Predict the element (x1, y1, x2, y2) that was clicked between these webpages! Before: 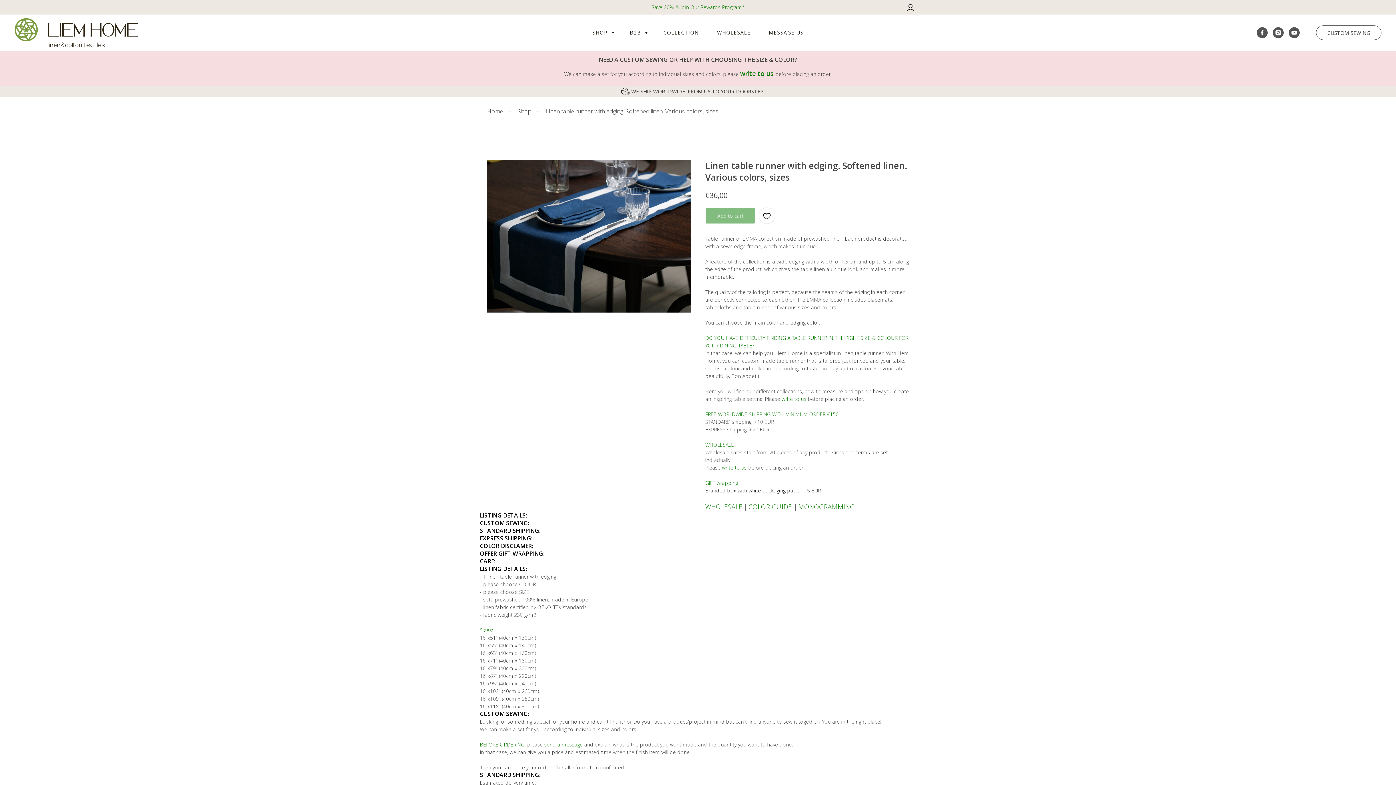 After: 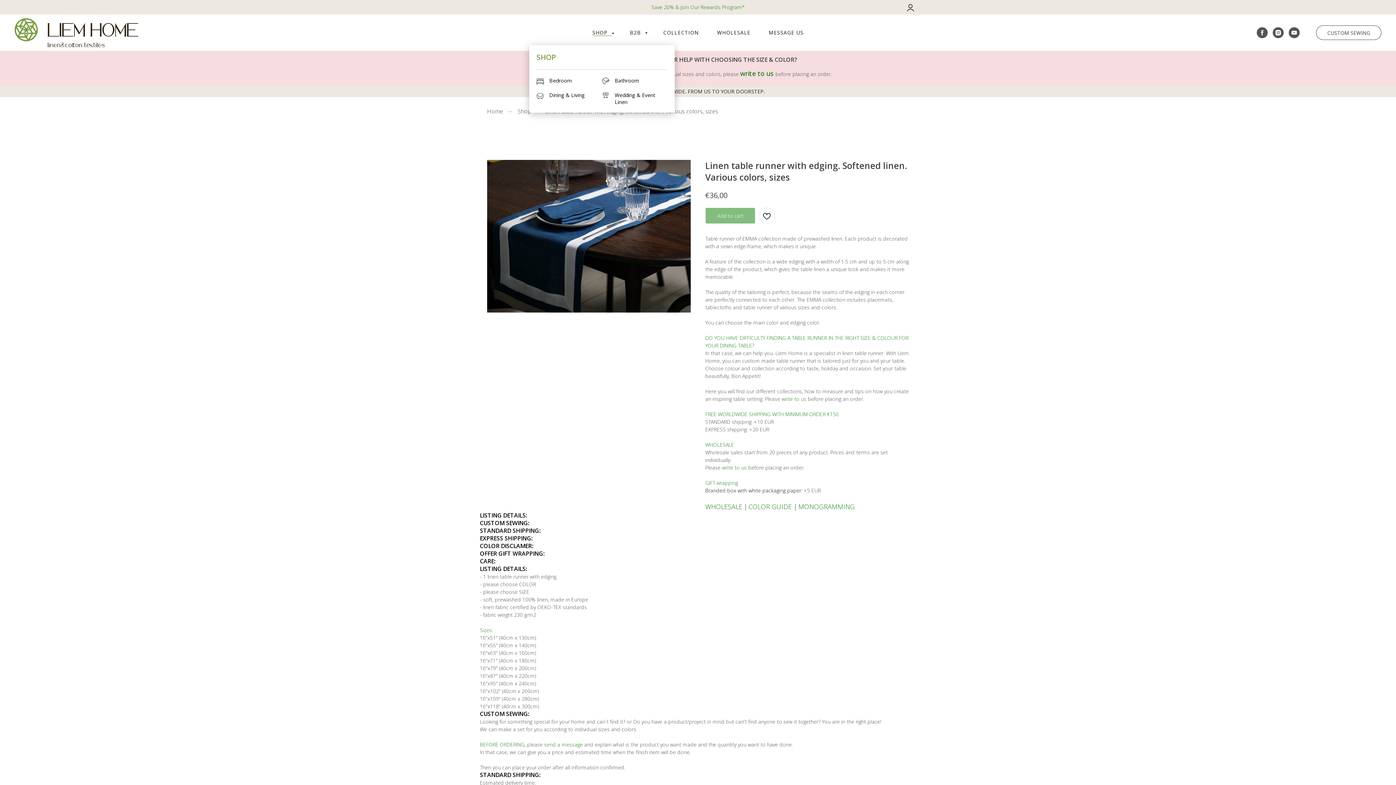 Action: label: SHOP  bbox: (592, 29, 611, 36)